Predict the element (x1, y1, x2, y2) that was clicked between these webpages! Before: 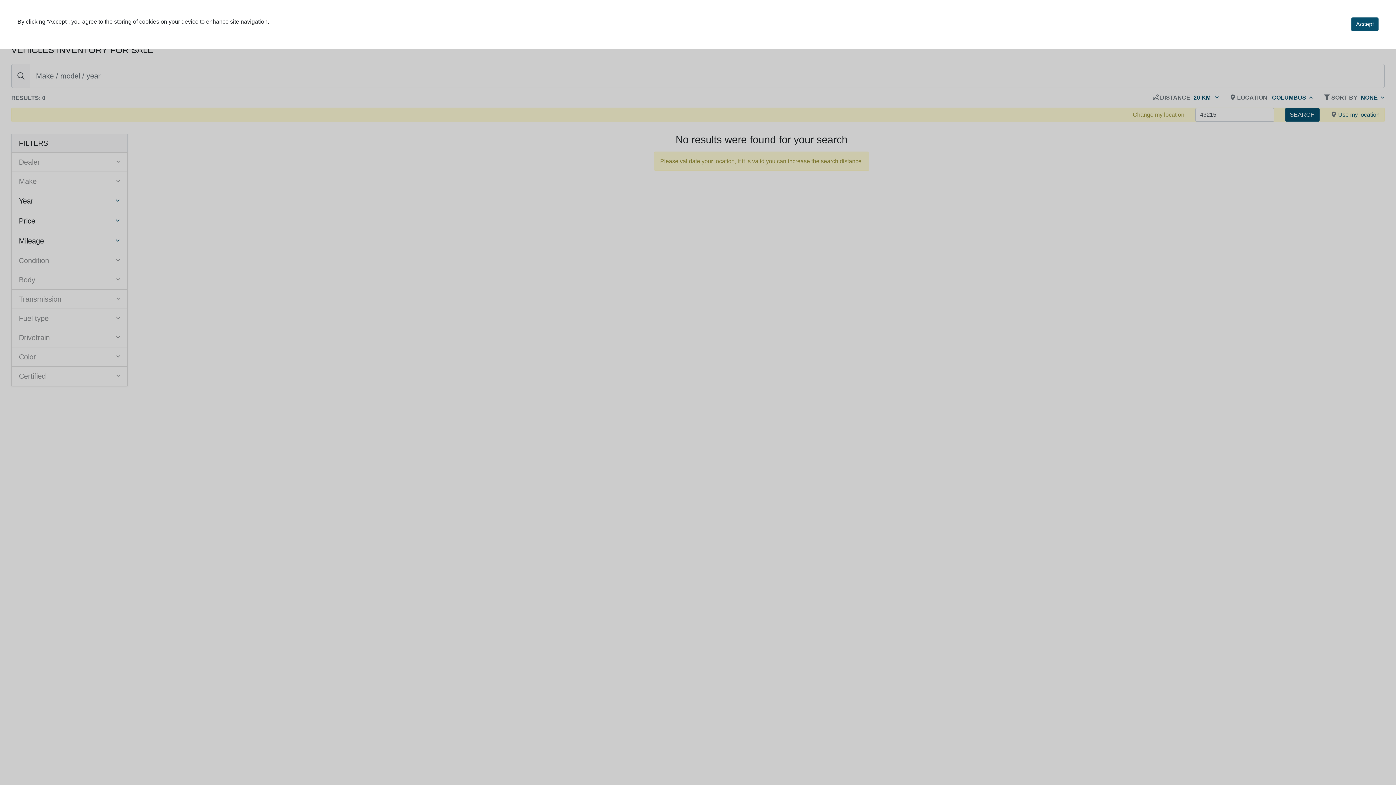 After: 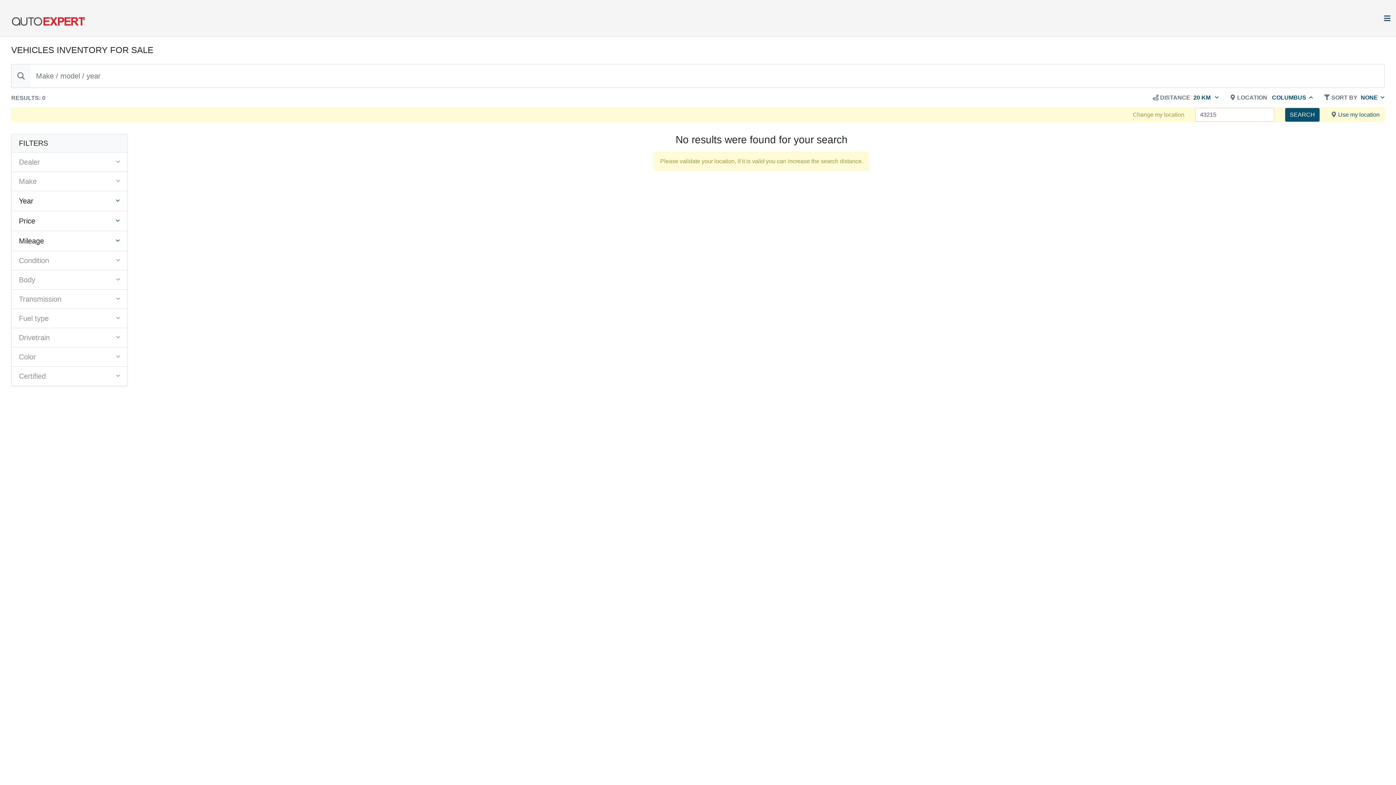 Action: label: Accept bbox: (1351, 17, 1378, 31)